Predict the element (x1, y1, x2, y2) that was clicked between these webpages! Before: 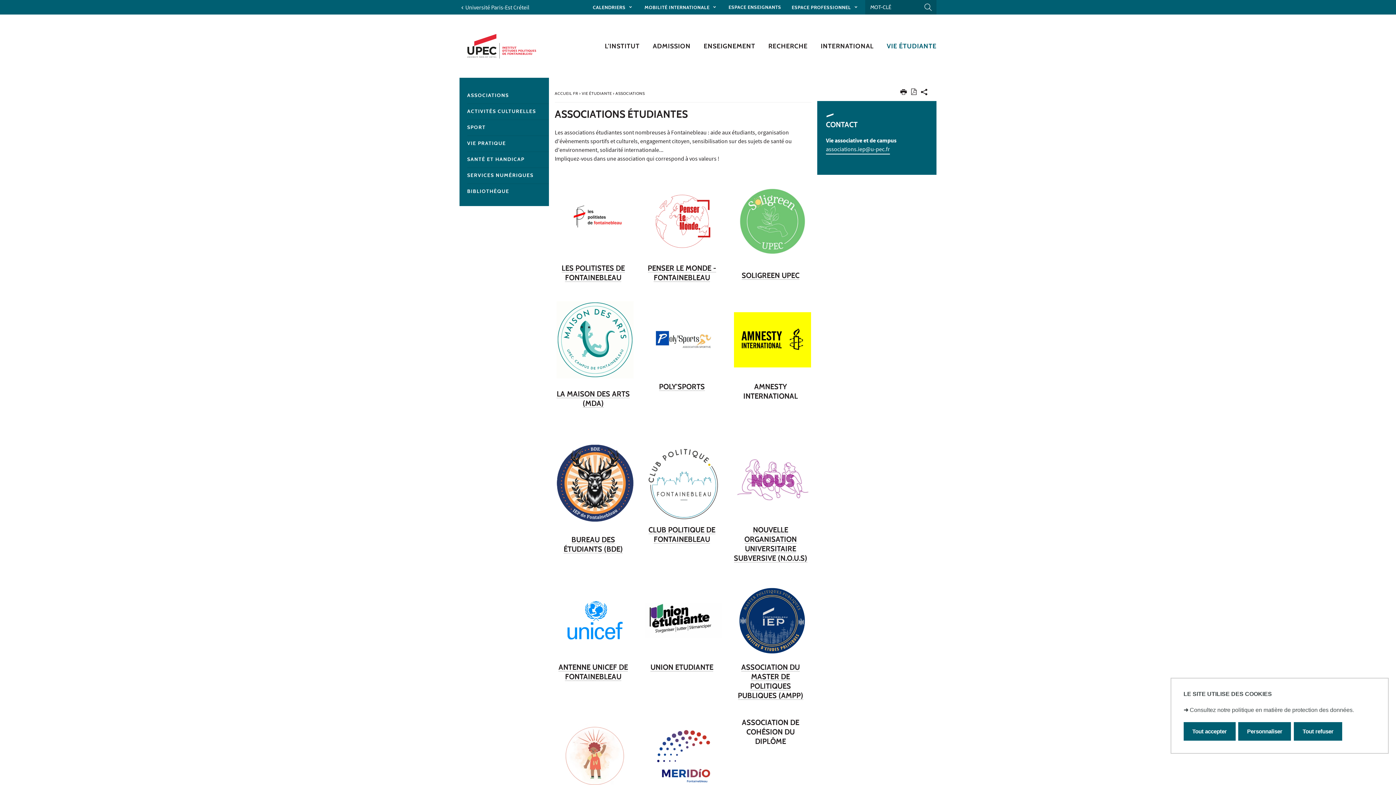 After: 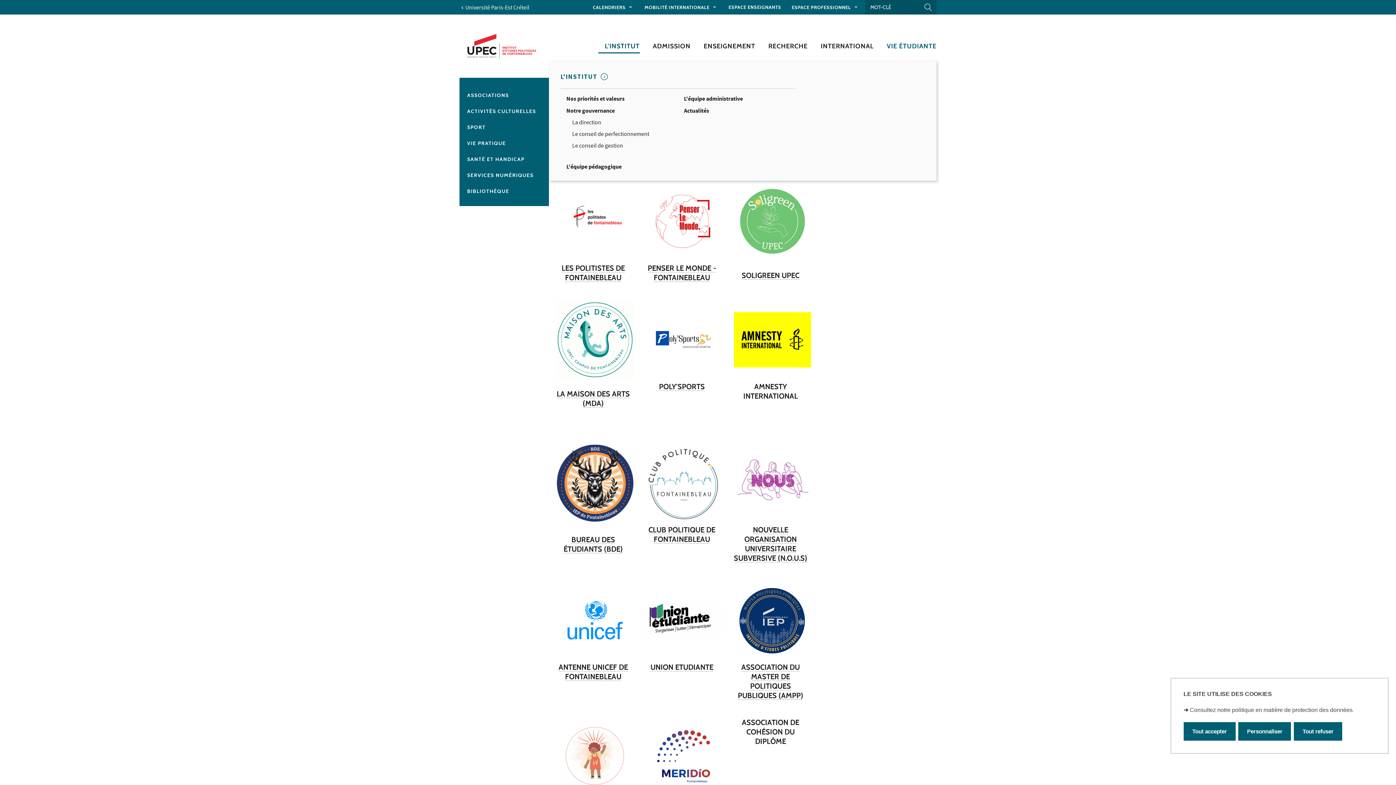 Action: label: L'INSTITUT bbox: (591, 32, 639, 60)